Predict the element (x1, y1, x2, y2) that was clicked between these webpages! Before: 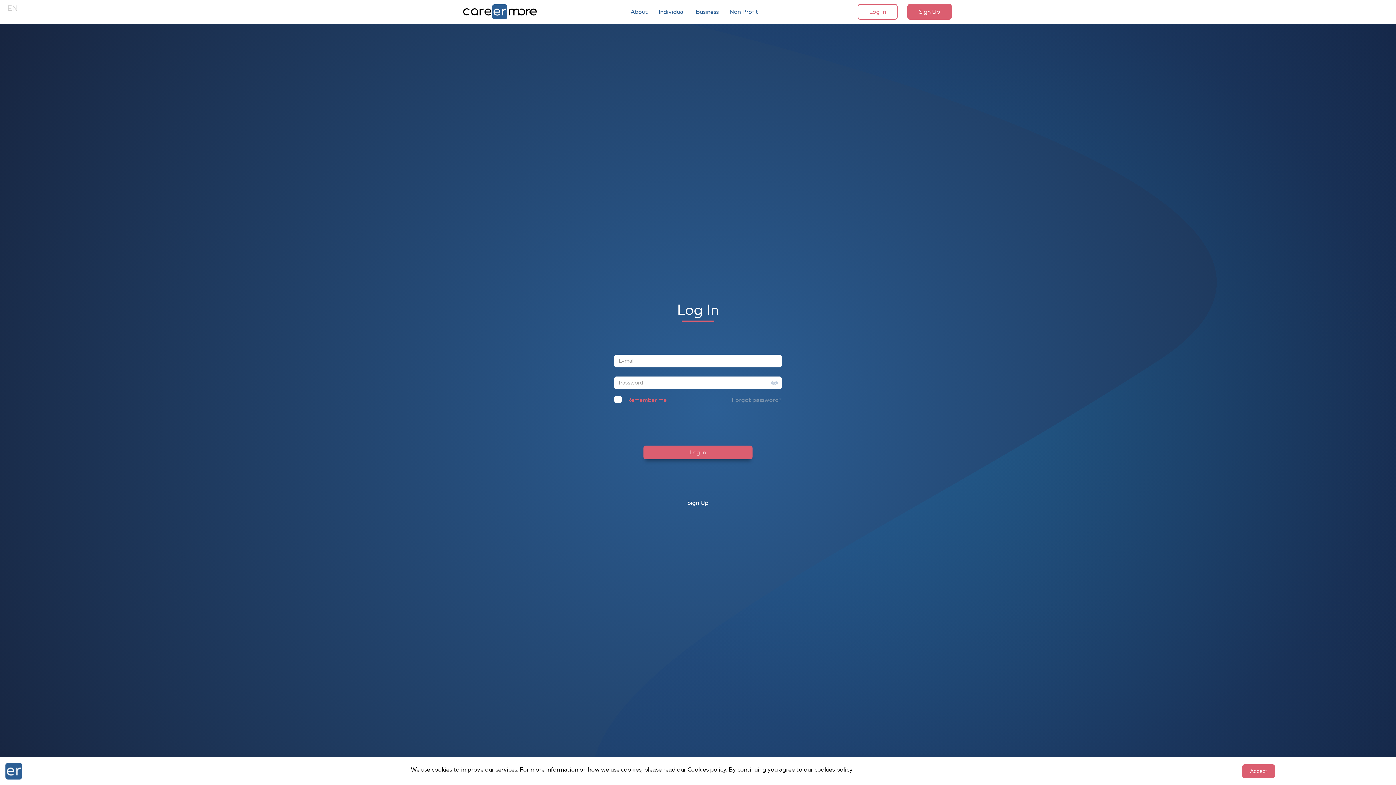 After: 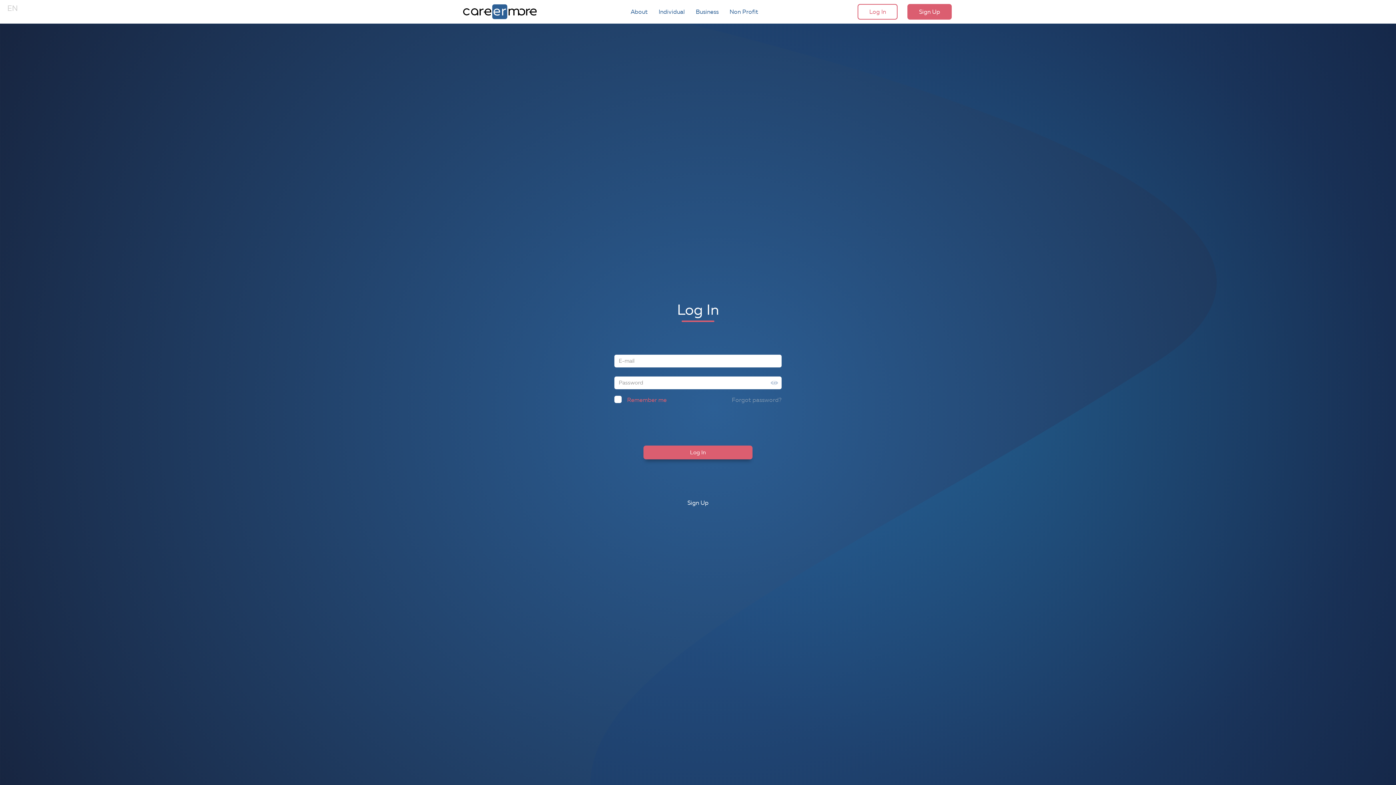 Action: bbox: (1242, 764, 1275, 778) label: Accept